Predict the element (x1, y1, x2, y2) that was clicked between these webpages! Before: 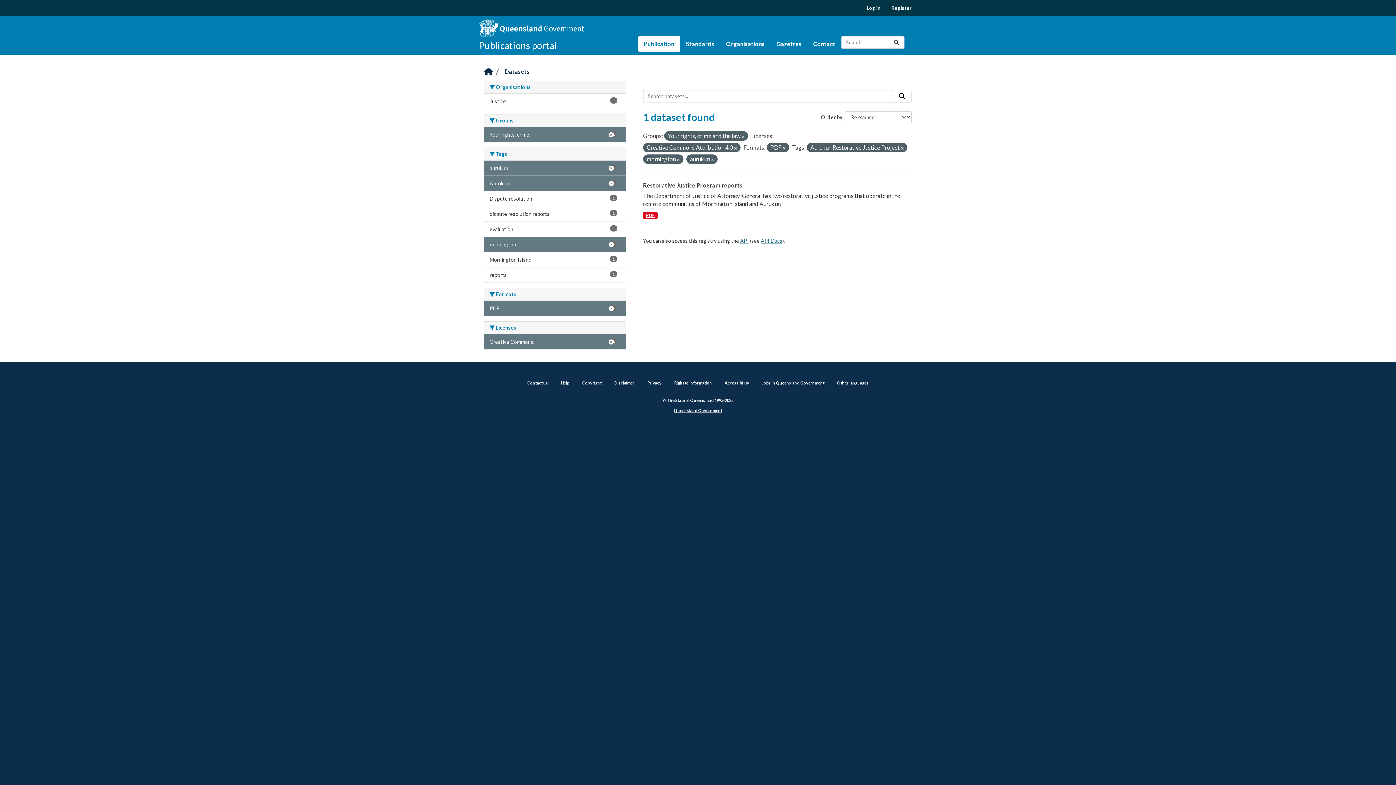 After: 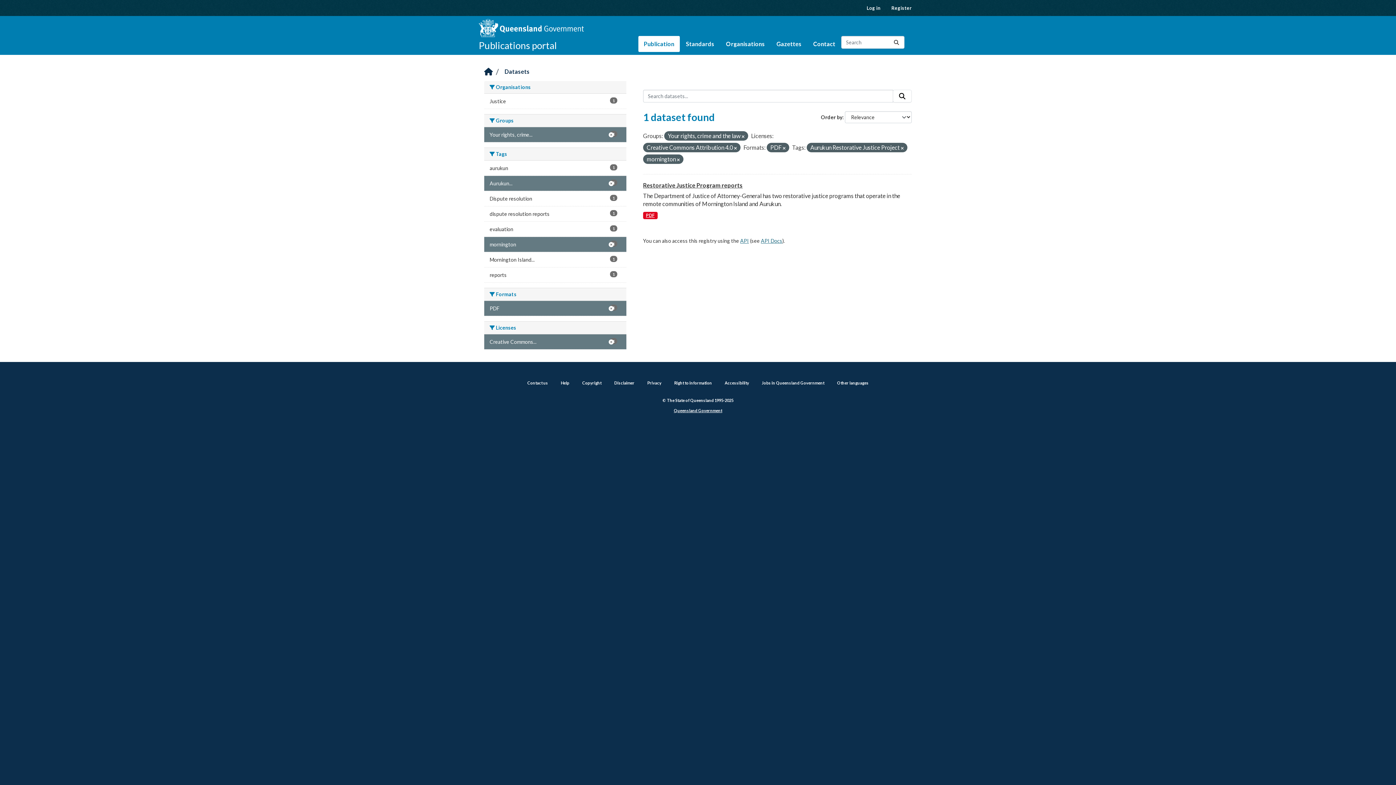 Action: bbox: (711, 157, 714, 162)